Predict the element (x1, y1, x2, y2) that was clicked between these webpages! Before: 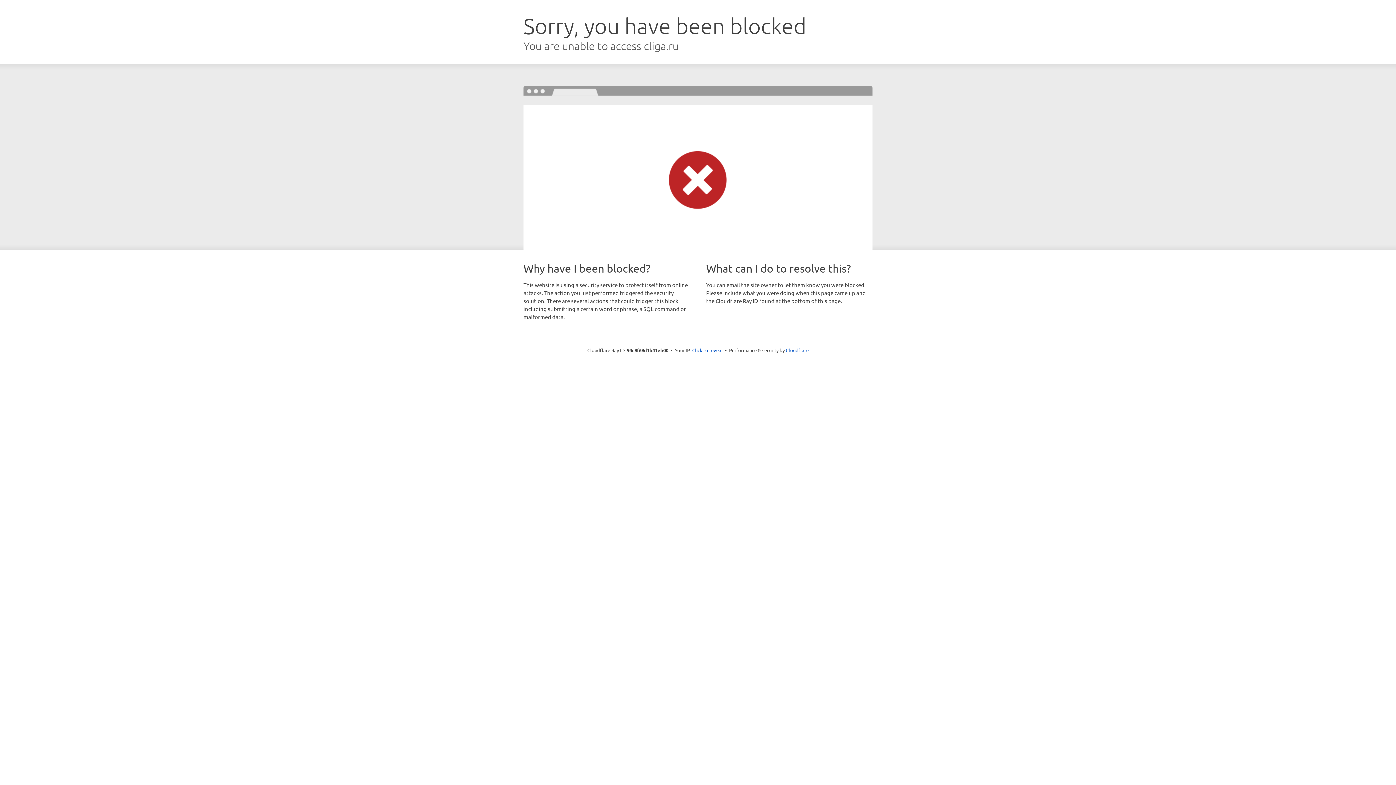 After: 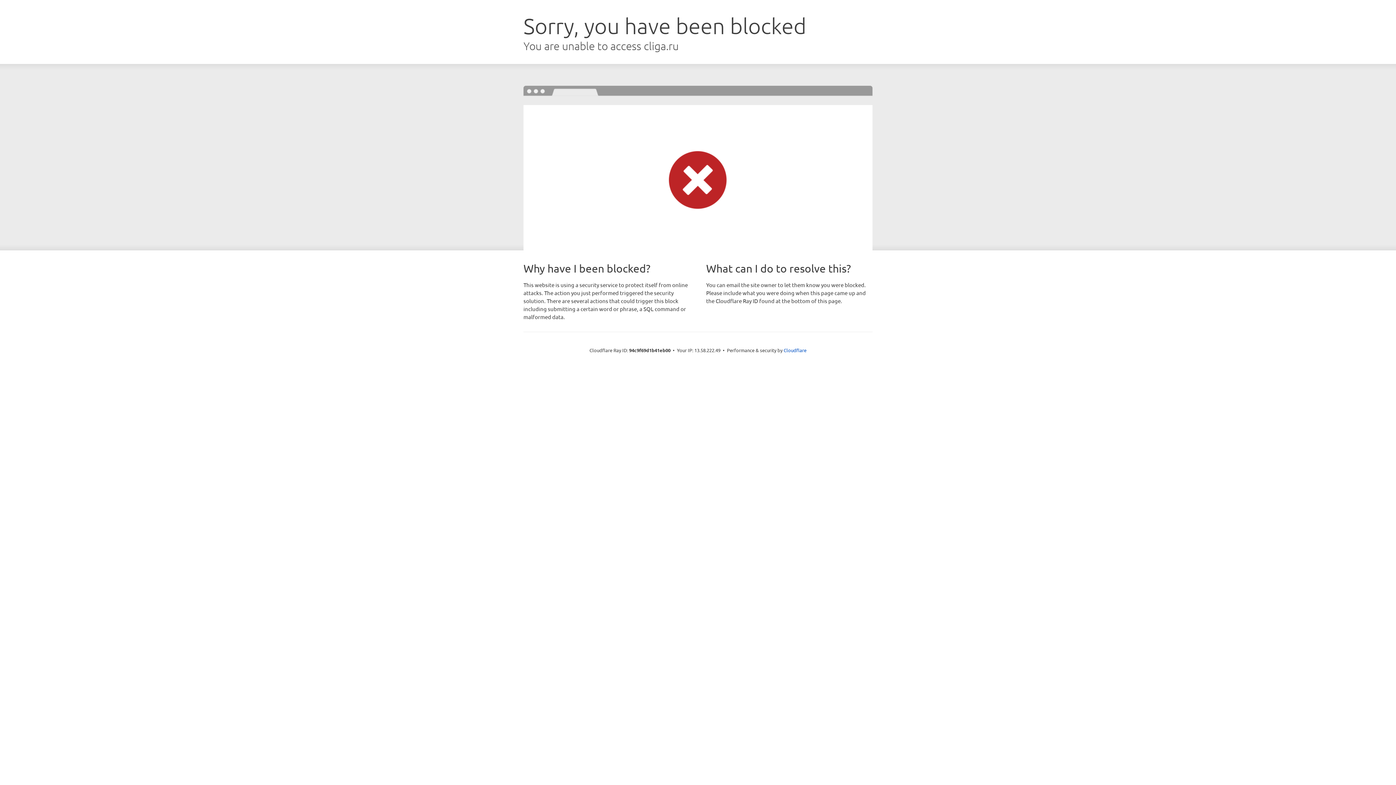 Action: bbox: (692, 346, 722, 353) label: Click to reveal